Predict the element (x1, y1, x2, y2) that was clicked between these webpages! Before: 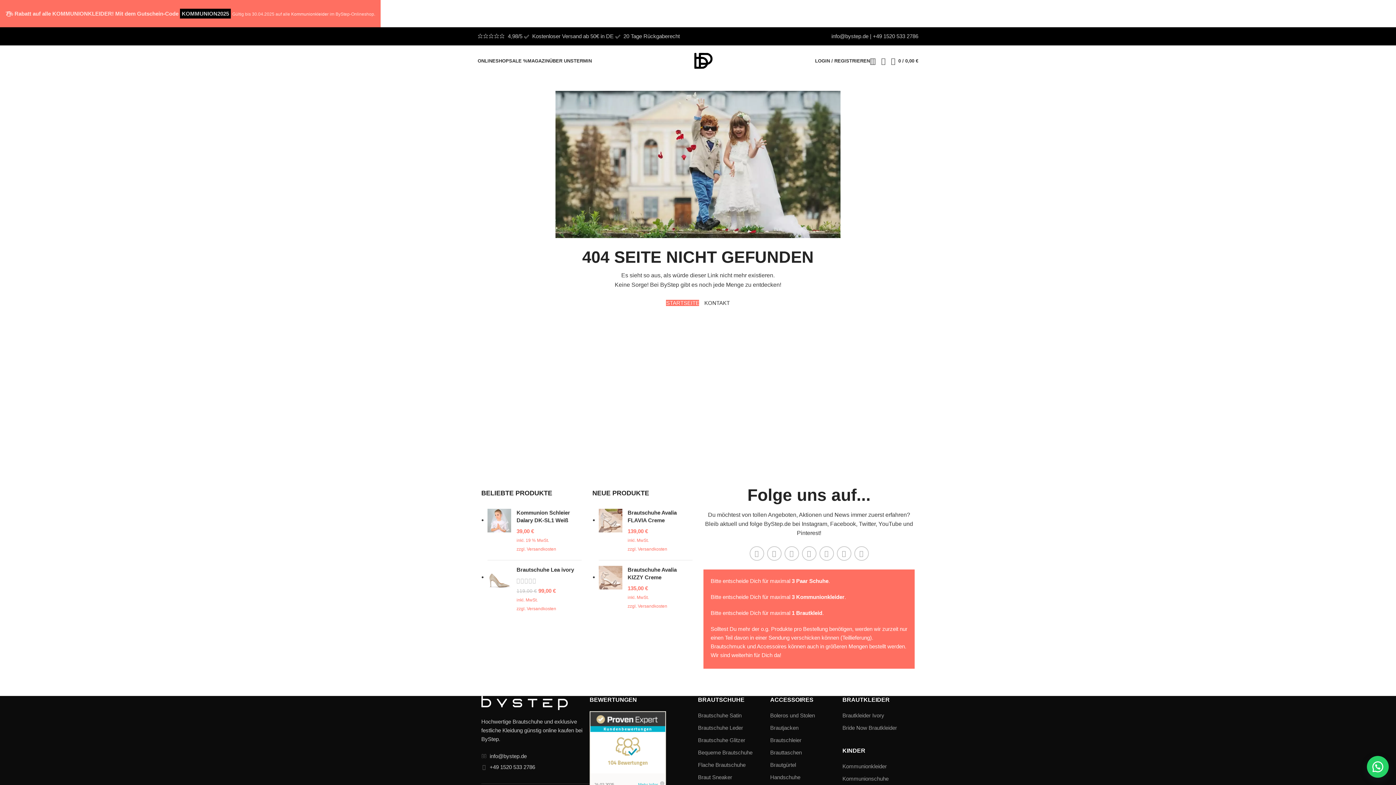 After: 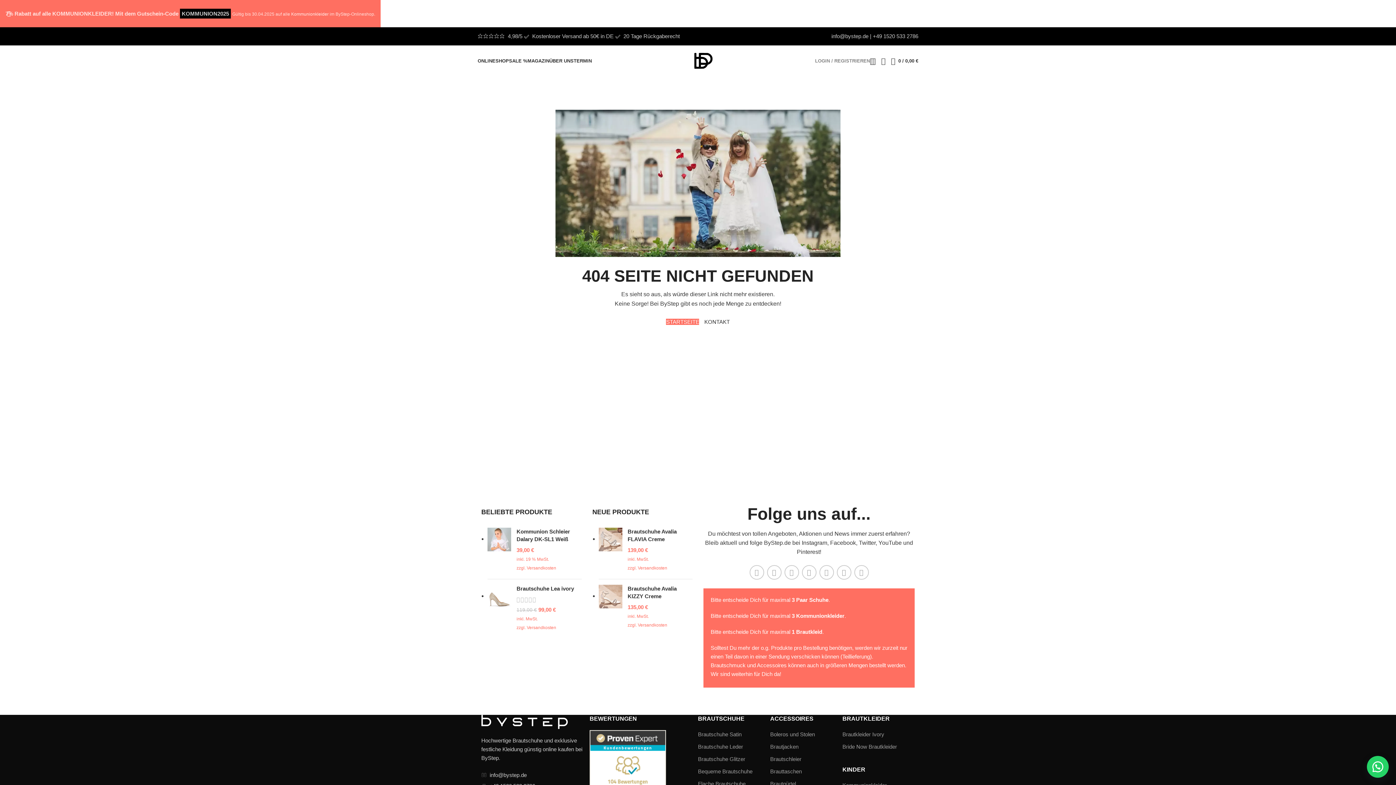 Action: label: LOGIN / REGISTRIEREN bbox: (815, 53, 870, 68)